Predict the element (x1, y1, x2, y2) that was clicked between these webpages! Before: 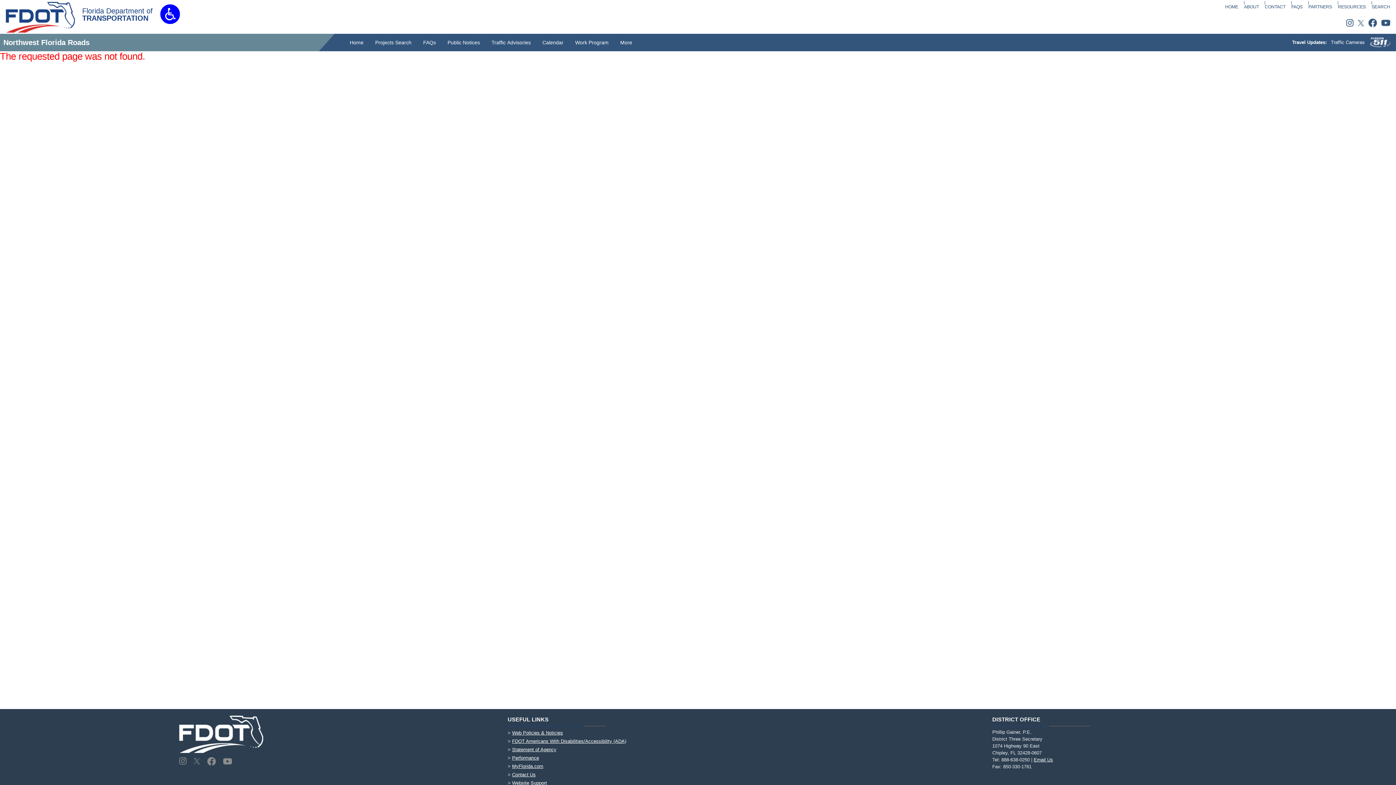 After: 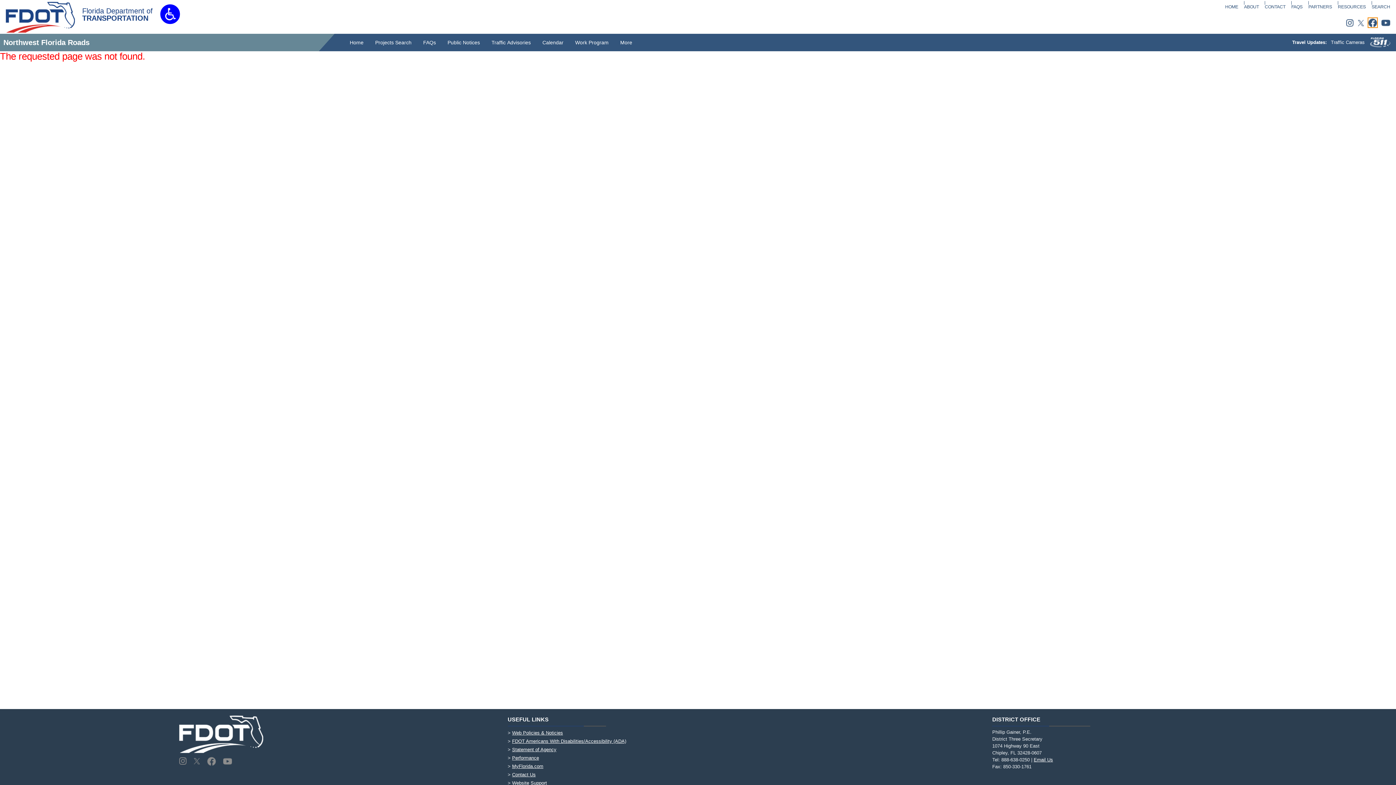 Action: bbox: (1368, 18, 1377, 26)